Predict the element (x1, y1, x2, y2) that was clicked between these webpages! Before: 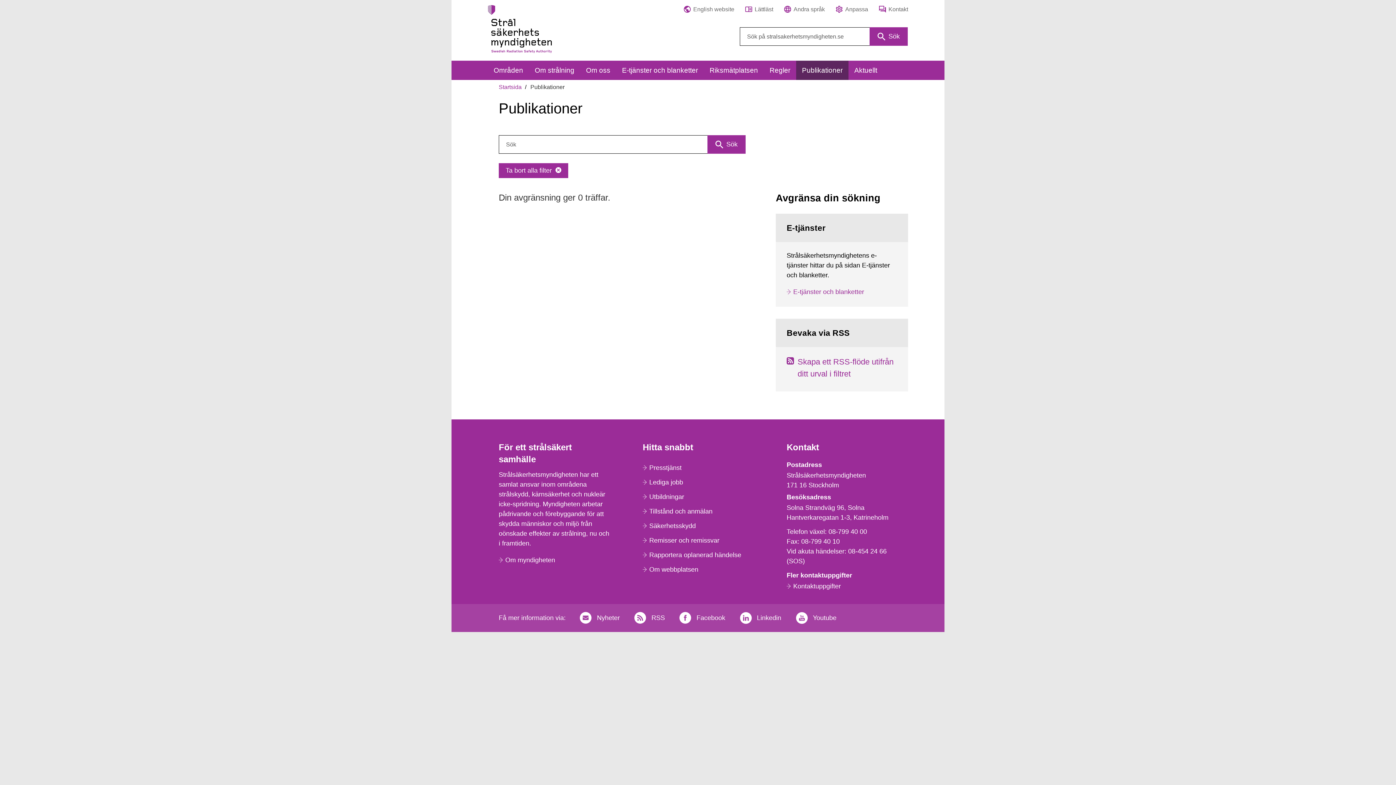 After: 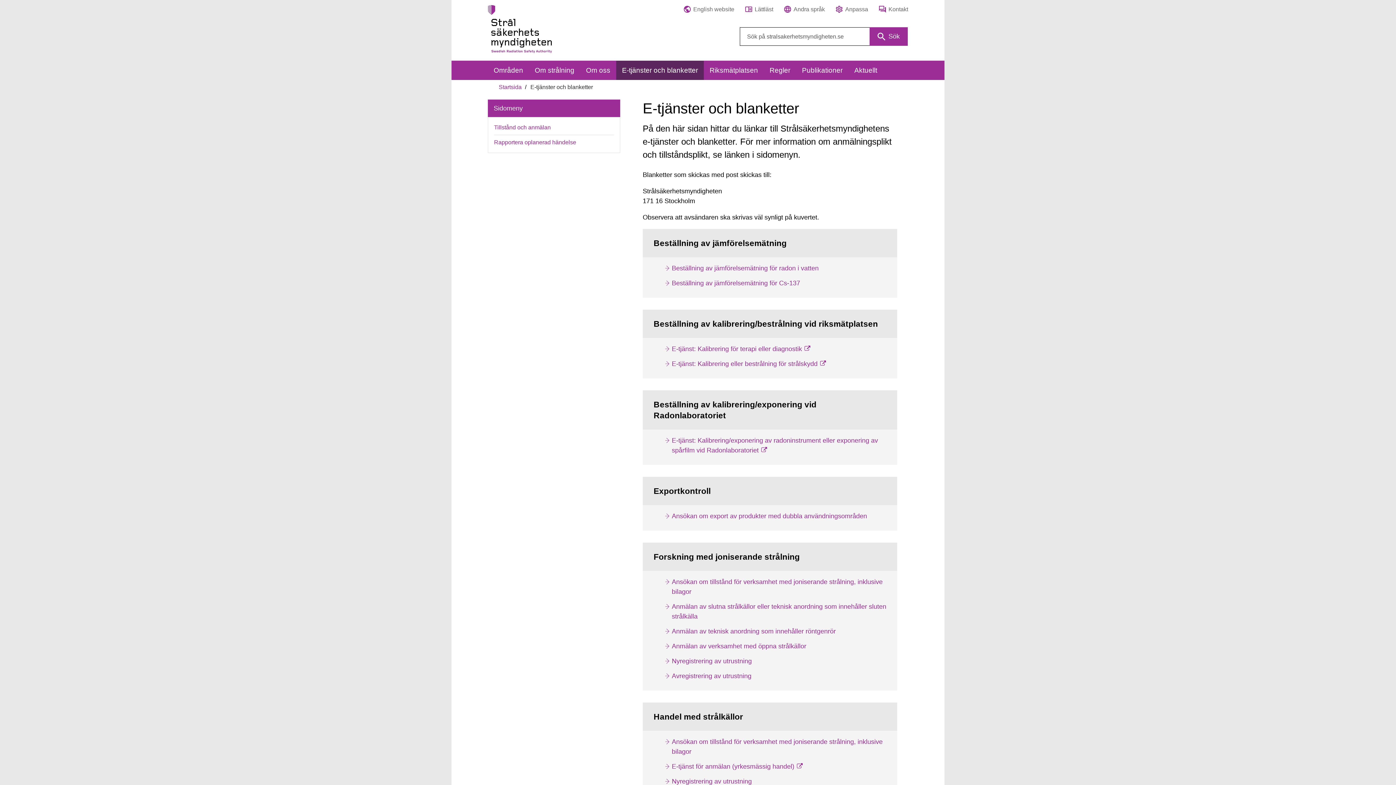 Action: bbox: (786, 284, 897, 299) label: E-tjänster och blanketter